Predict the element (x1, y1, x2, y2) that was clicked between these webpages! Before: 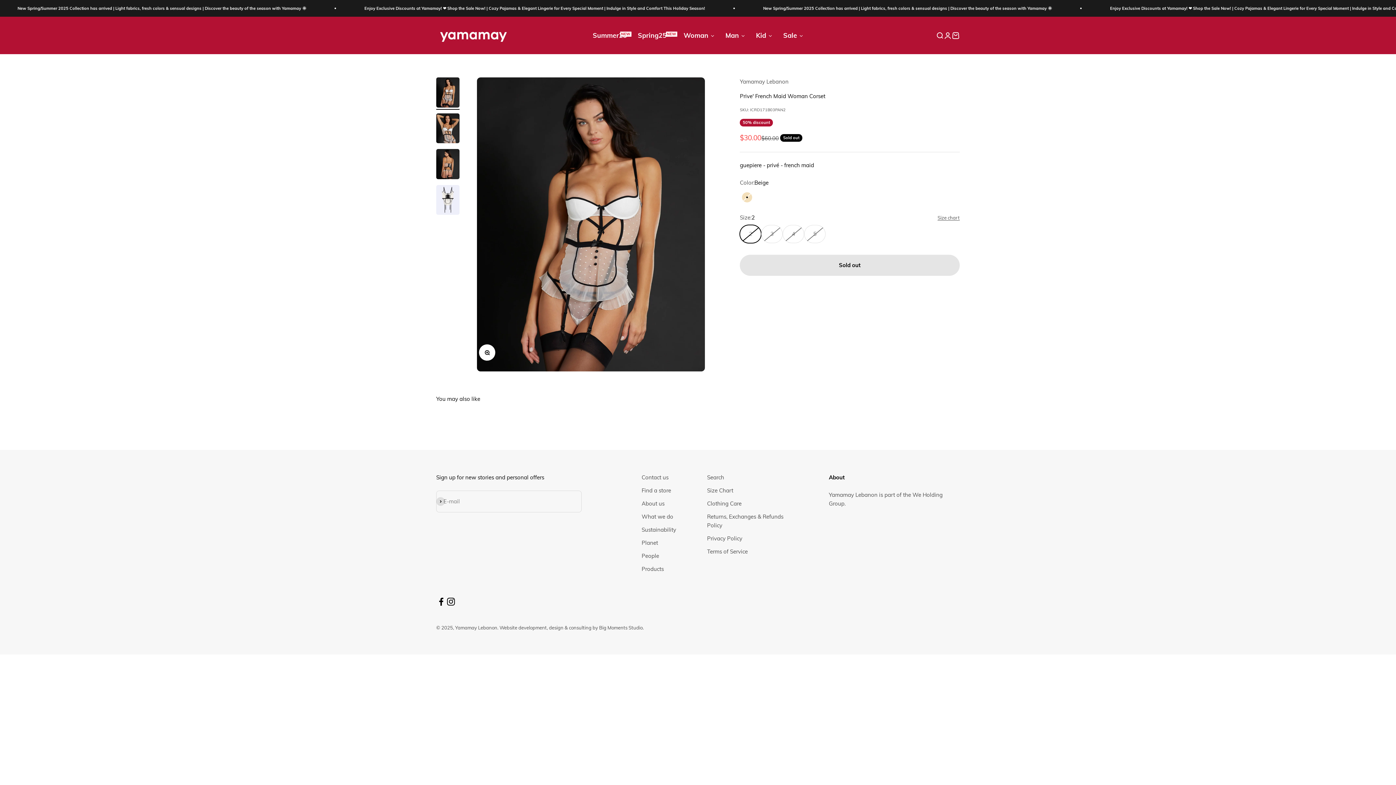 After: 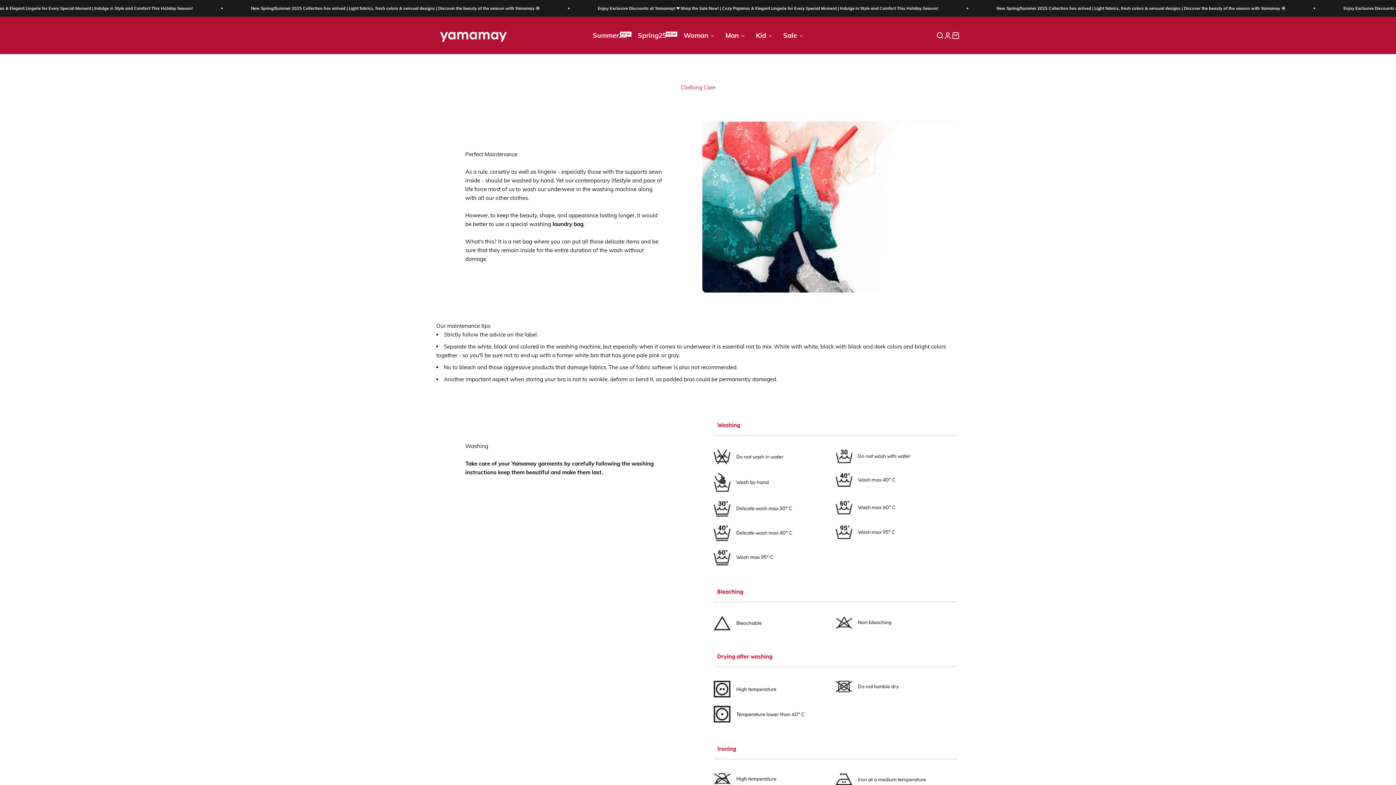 Action: bbox: (707, 499, 741, 508) label: Clothing Care